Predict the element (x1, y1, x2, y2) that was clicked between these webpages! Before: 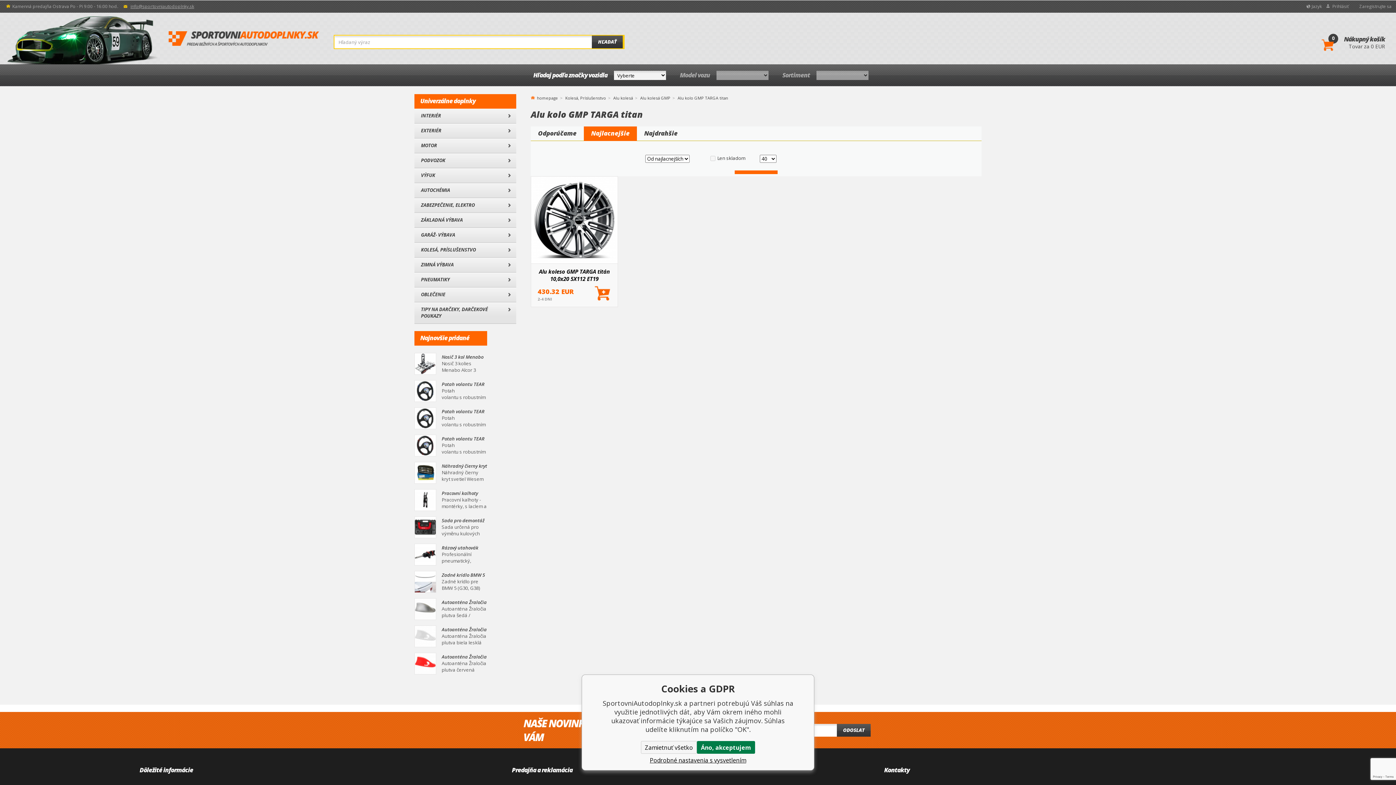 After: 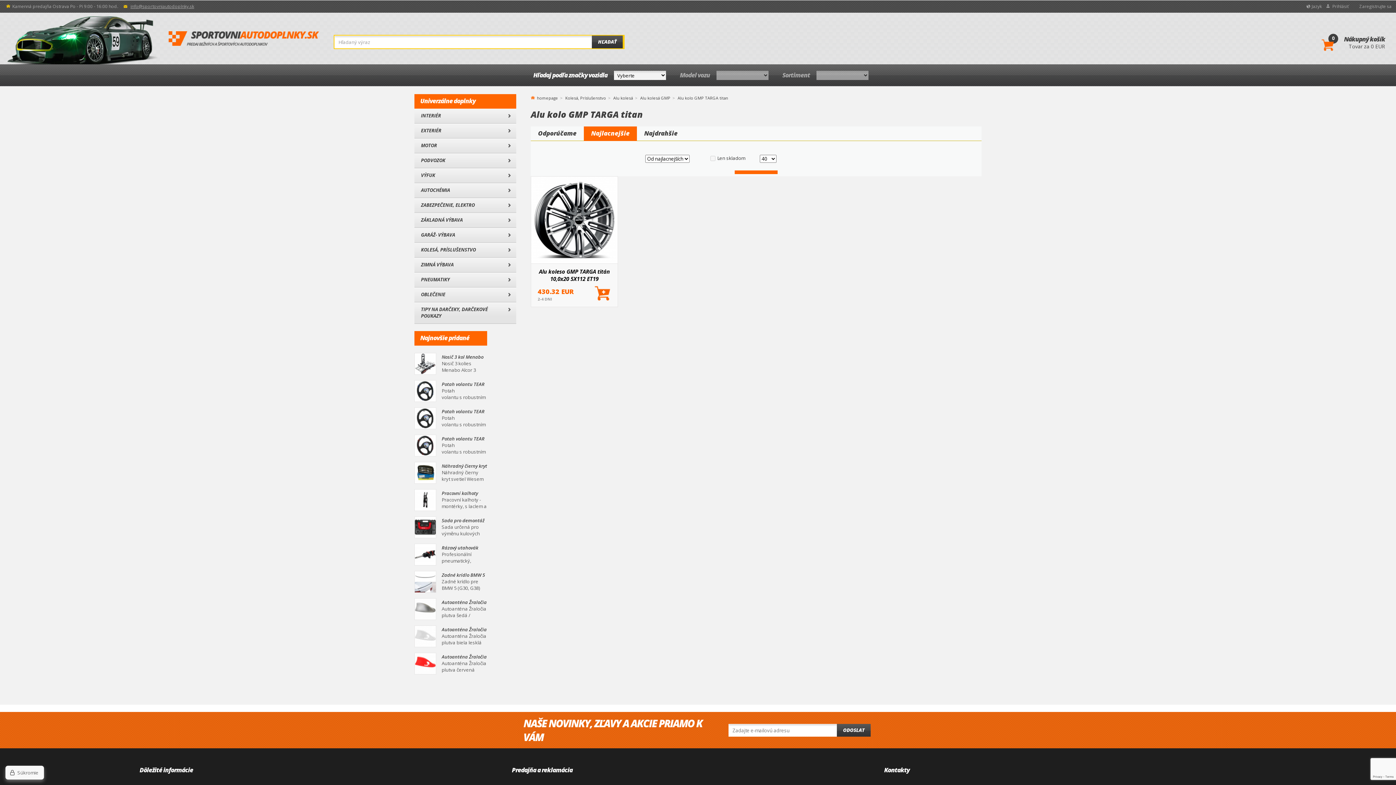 Action: label: Zamietnuť všetko bbox: (641, 741, 697, 754)